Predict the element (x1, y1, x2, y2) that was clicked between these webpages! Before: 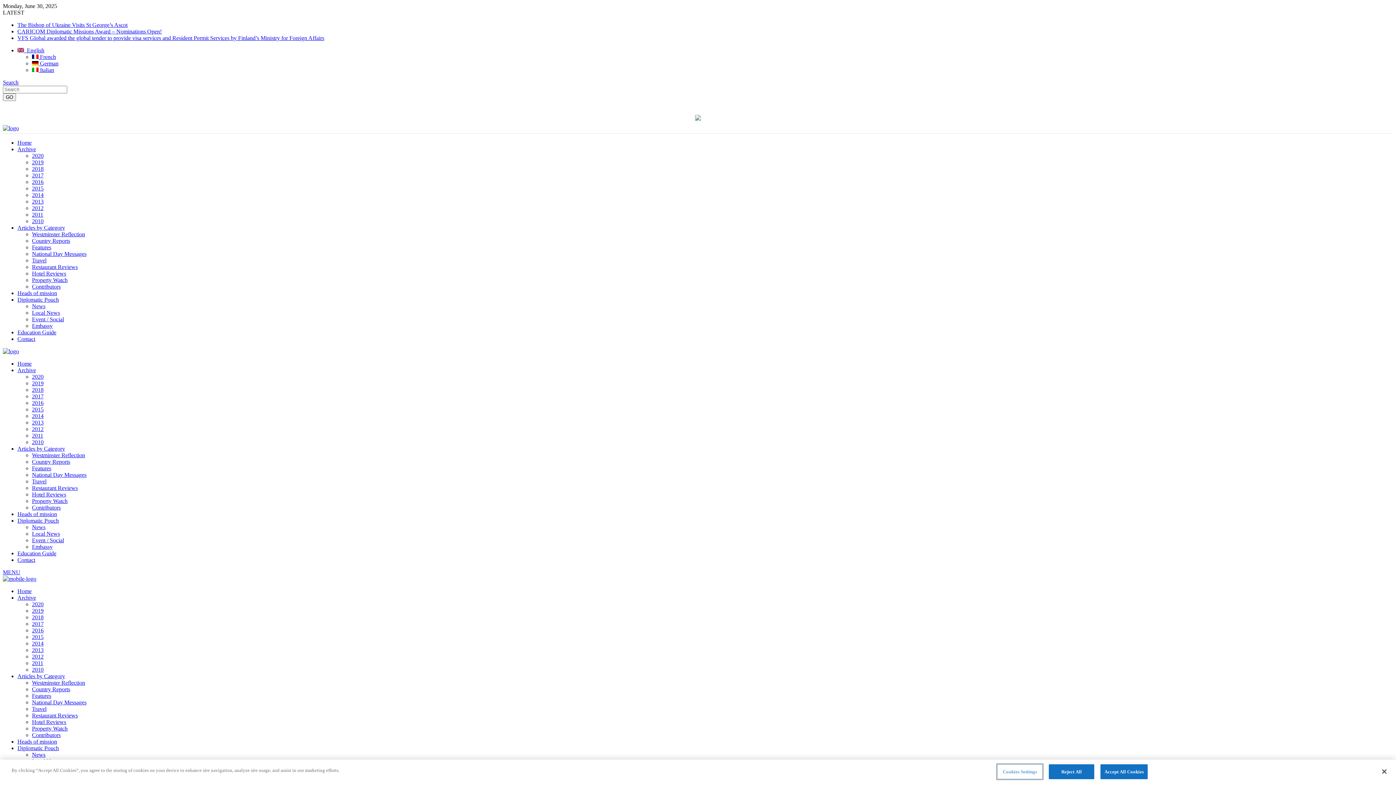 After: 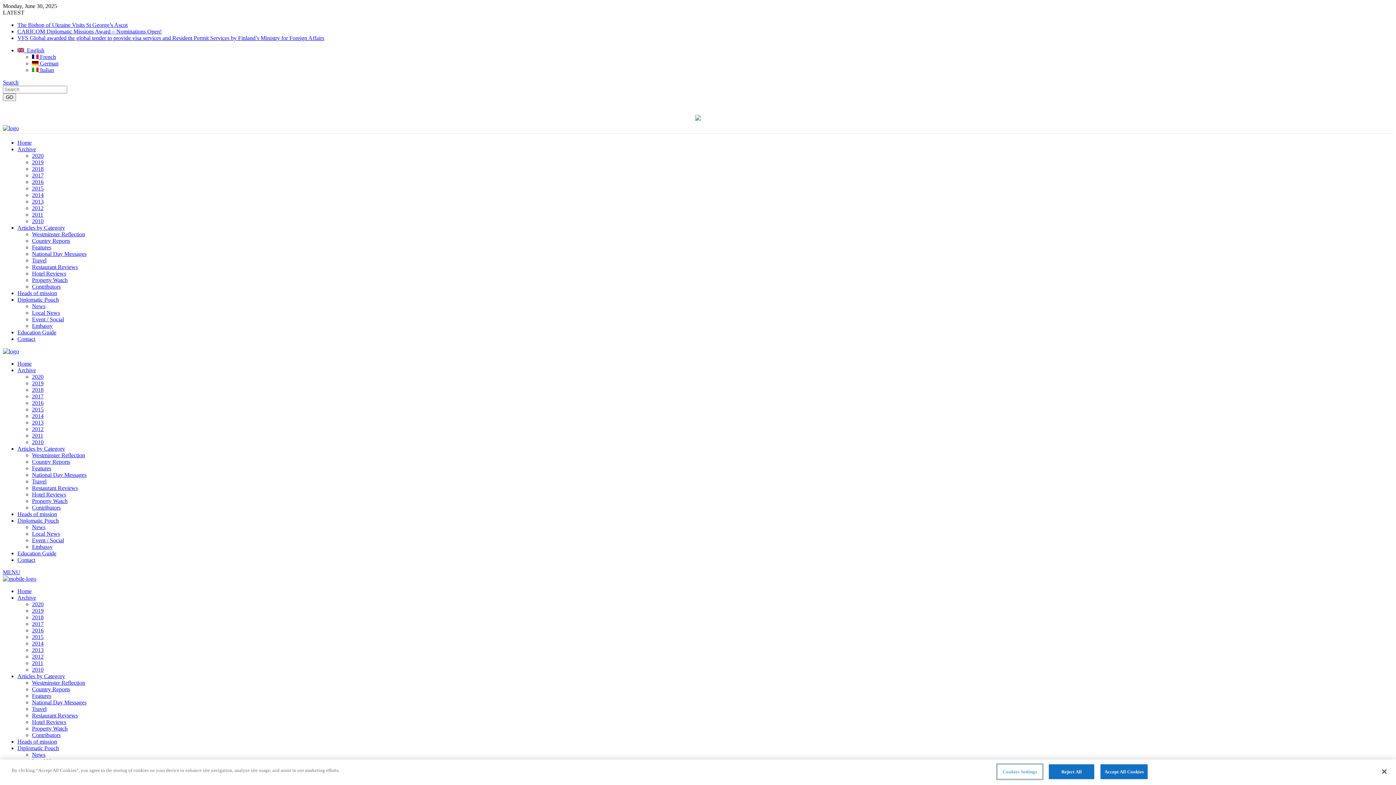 Action: bbox: (32, 485, 77, 491) label: Restaurant Reviews